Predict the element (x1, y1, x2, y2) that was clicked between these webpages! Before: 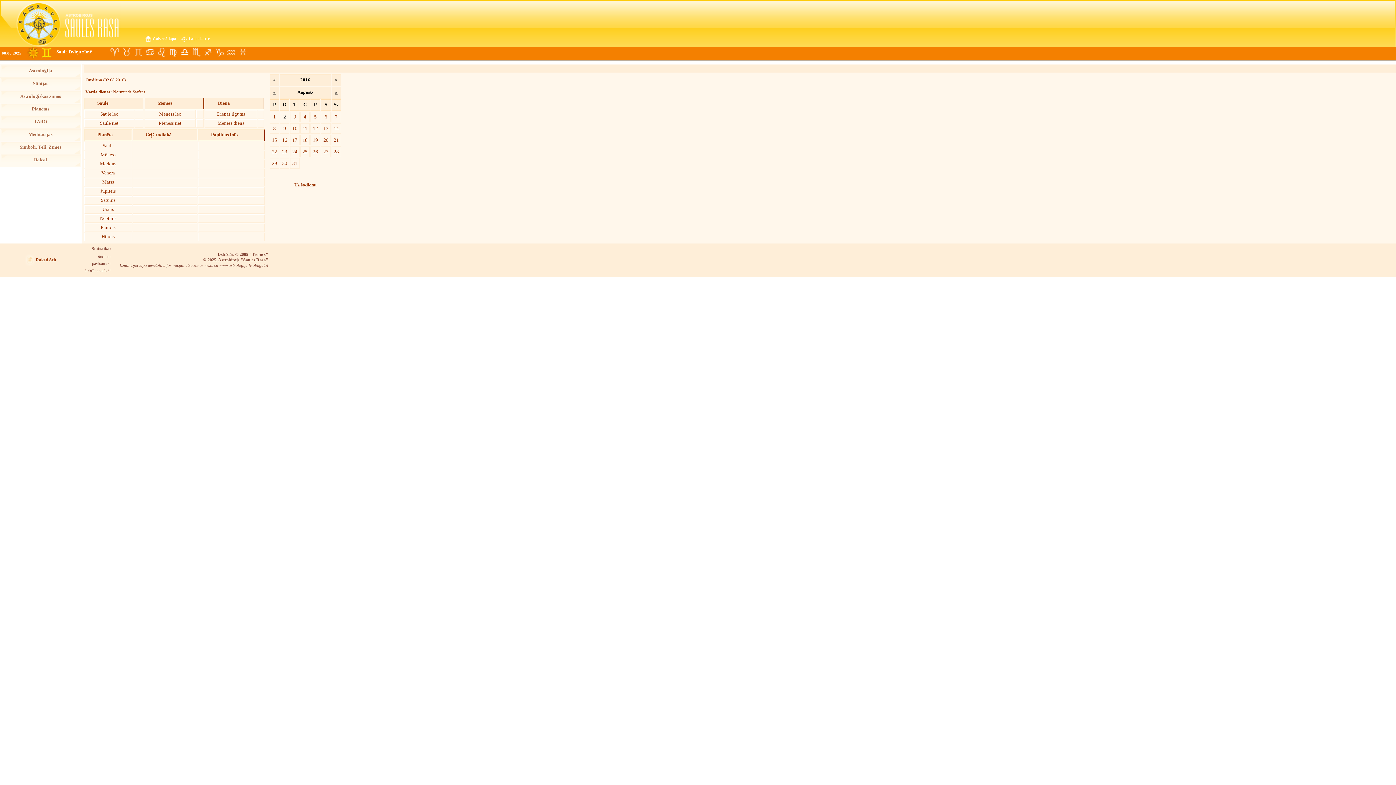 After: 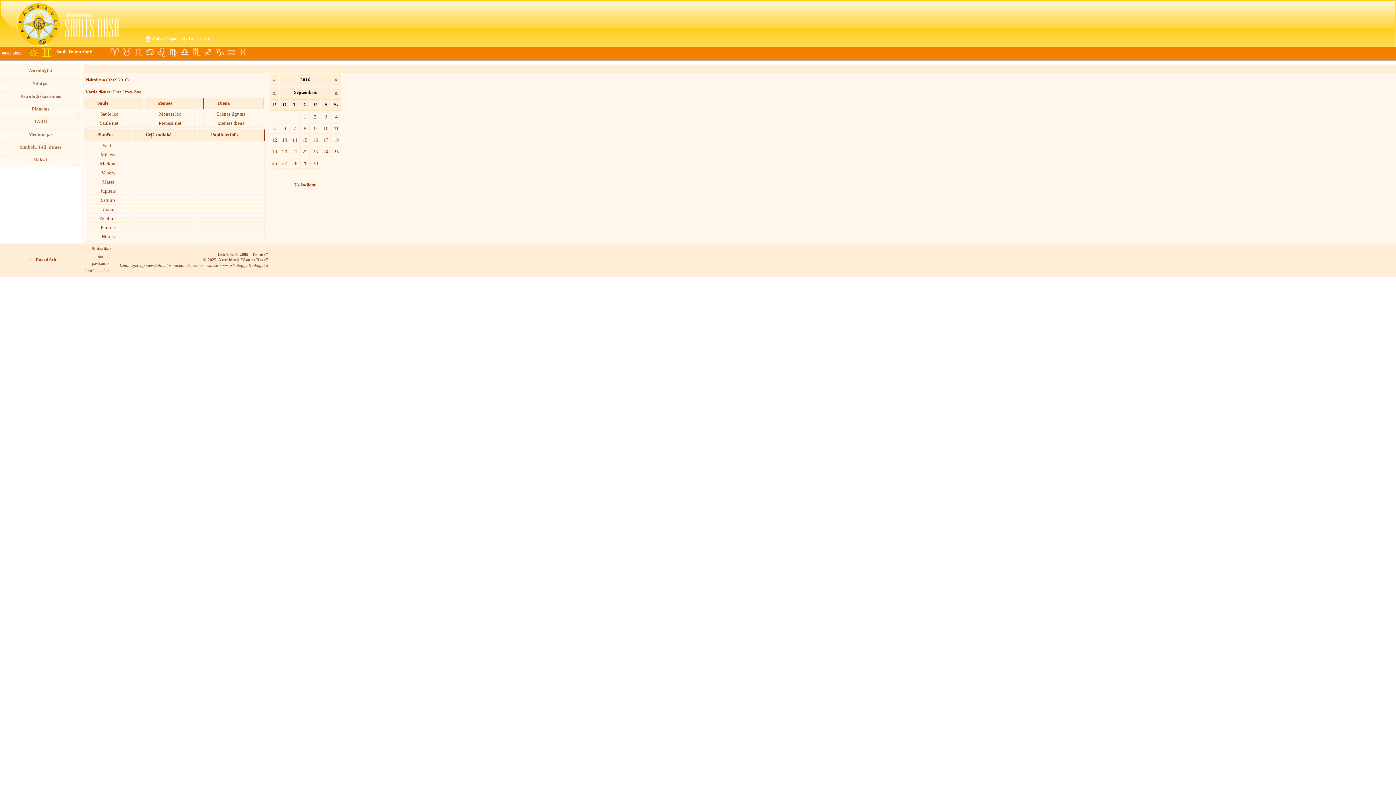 Action: bbox: (335, 89, 337, 94) label: »